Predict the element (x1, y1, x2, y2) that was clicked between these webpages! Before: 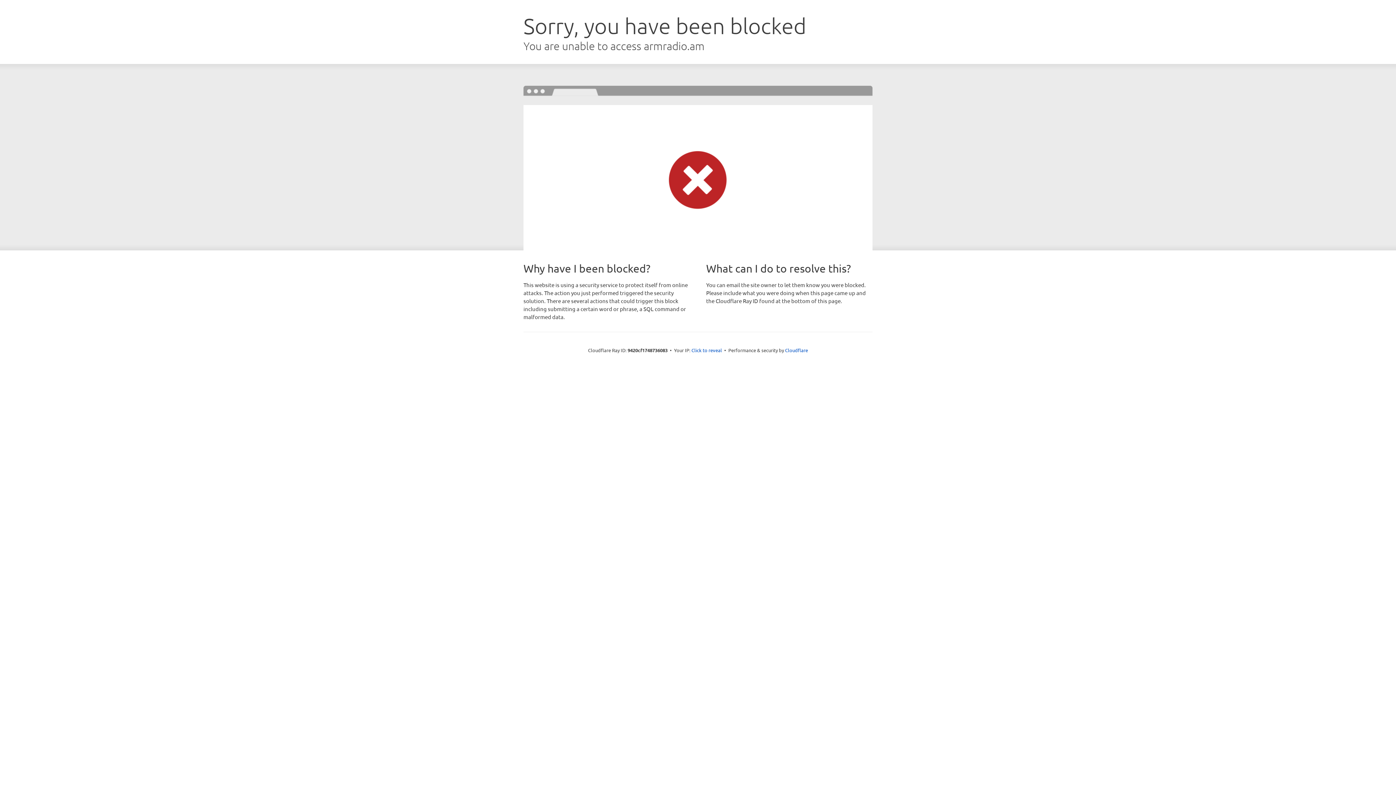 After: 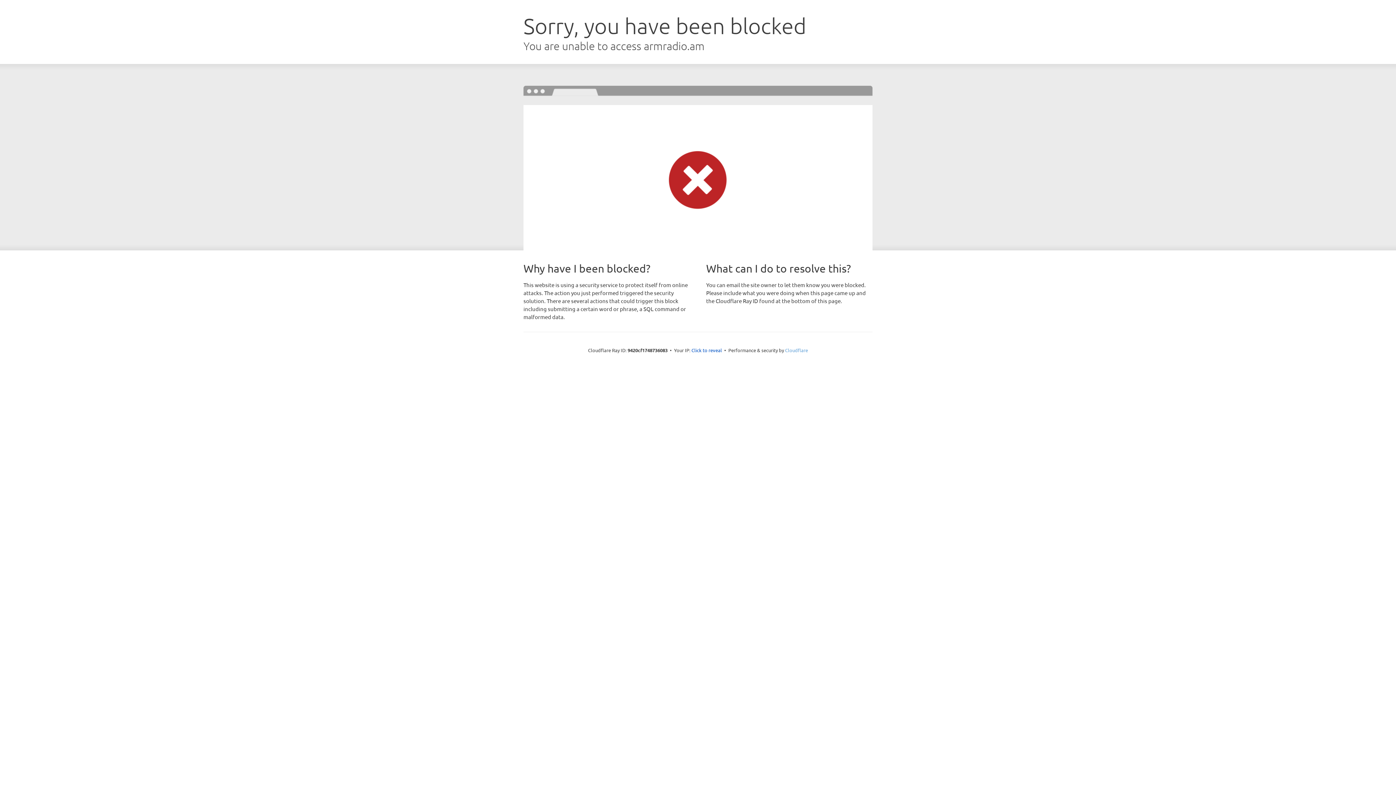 Action: bbox: (785, 347, 808, 353) label: Cloudflare